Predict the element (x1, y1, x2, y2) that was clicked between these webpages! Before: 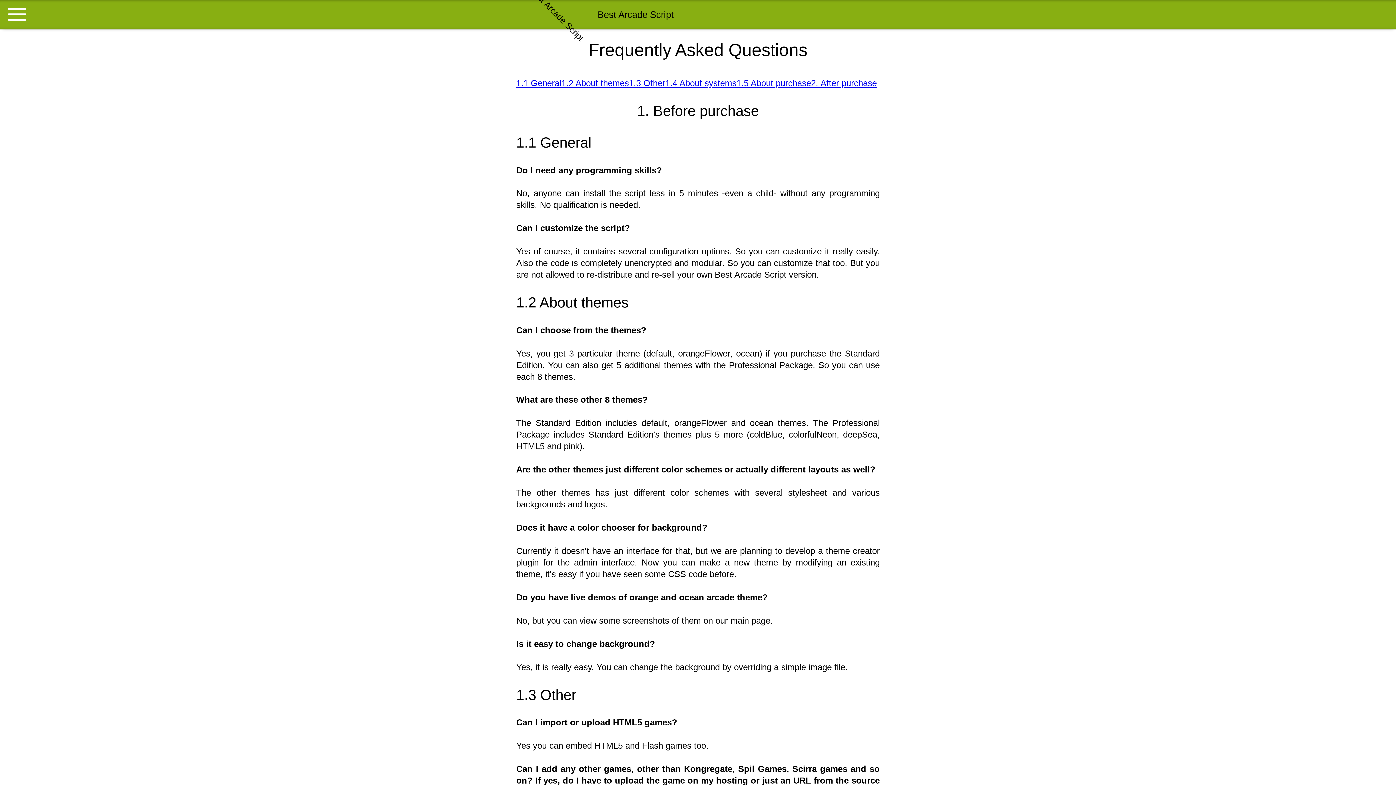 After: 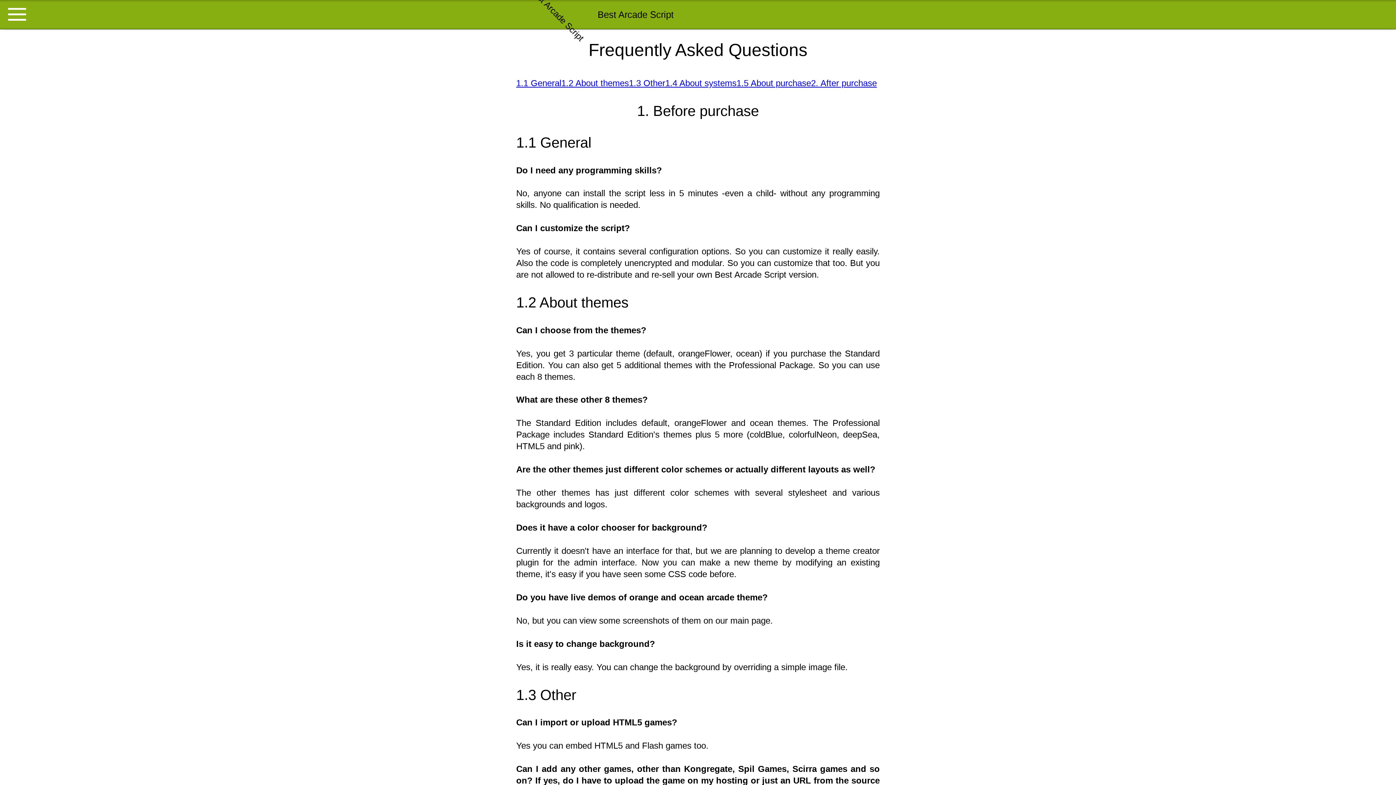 Action: bbox: (665, 78, 736, 88) label: 1.4 About systems